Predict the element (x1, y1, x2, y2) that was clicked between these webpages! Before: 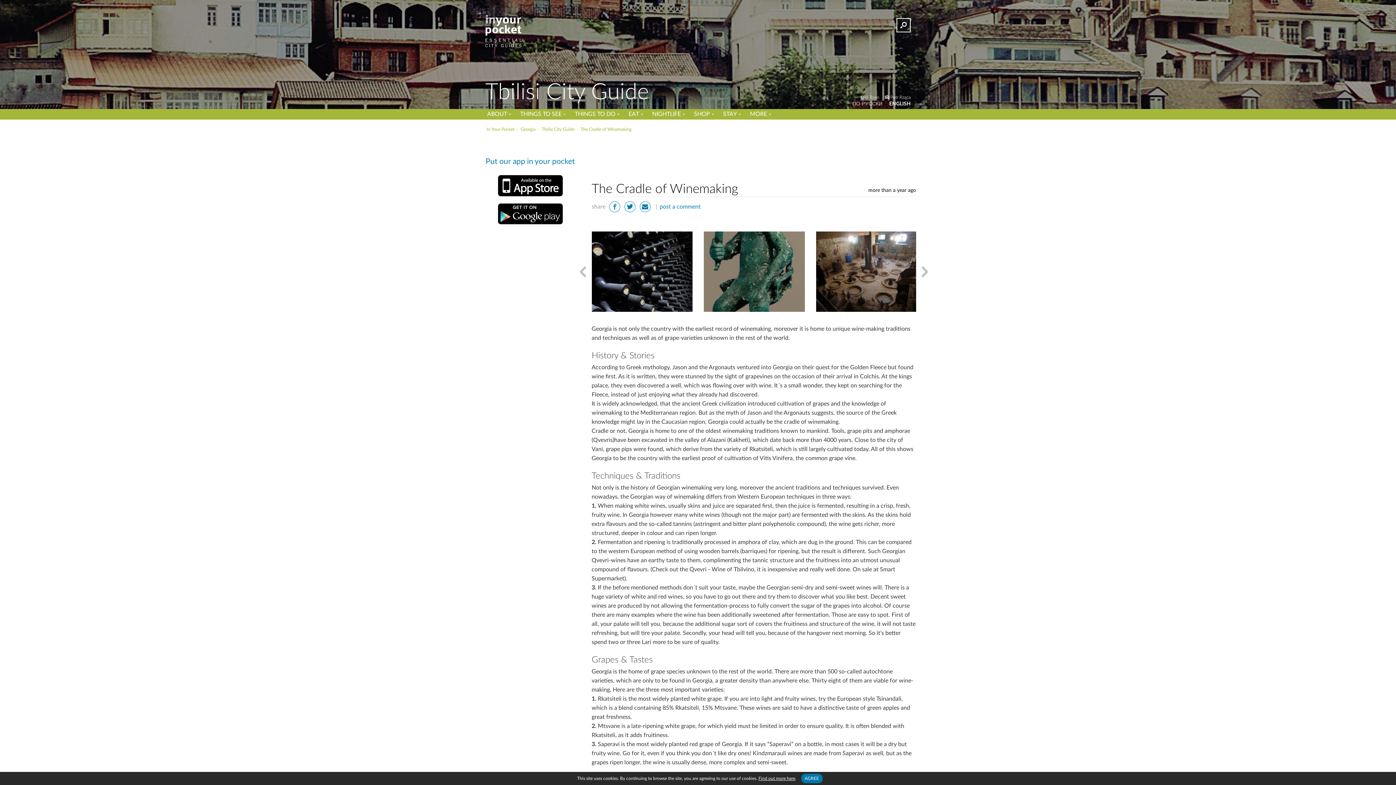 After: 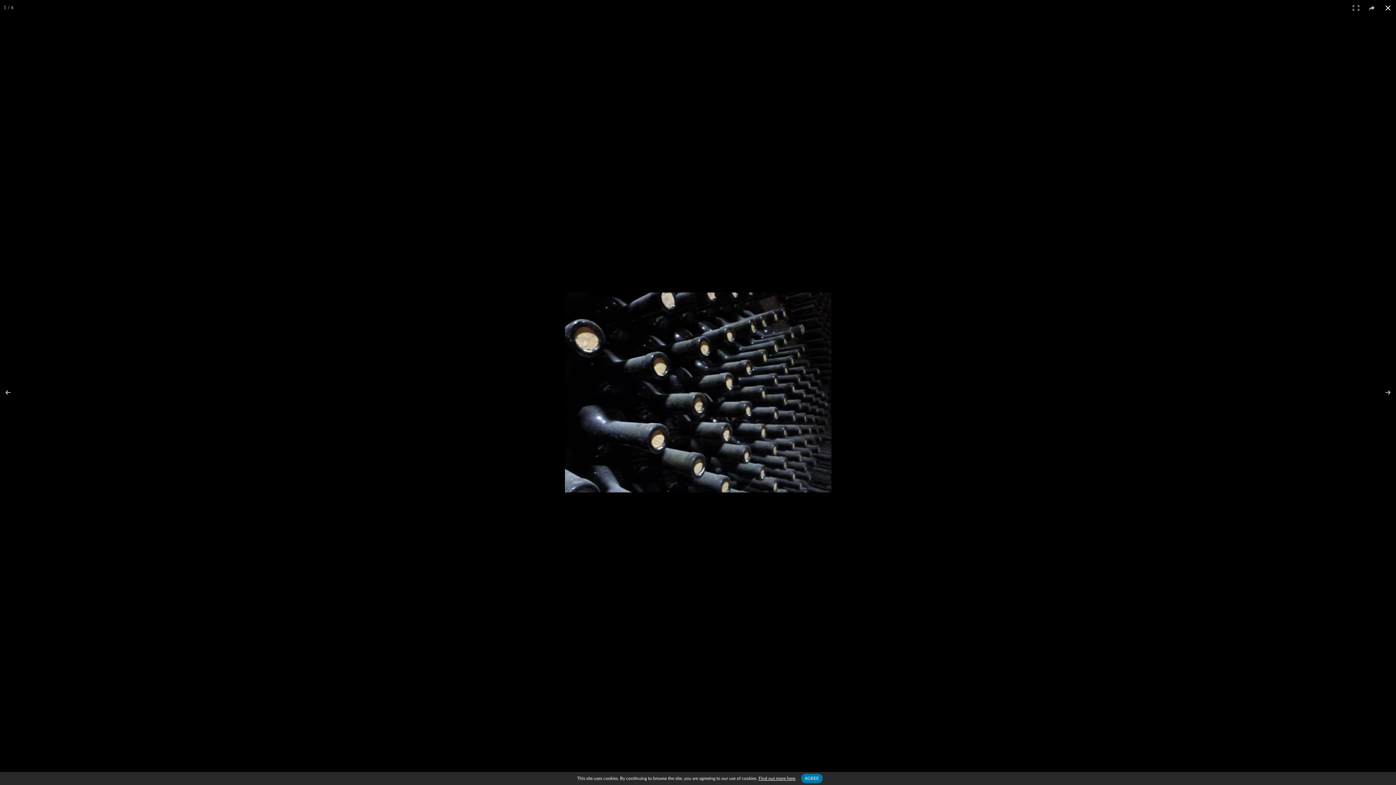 Action: bbox: (591, 231, 692, 312)